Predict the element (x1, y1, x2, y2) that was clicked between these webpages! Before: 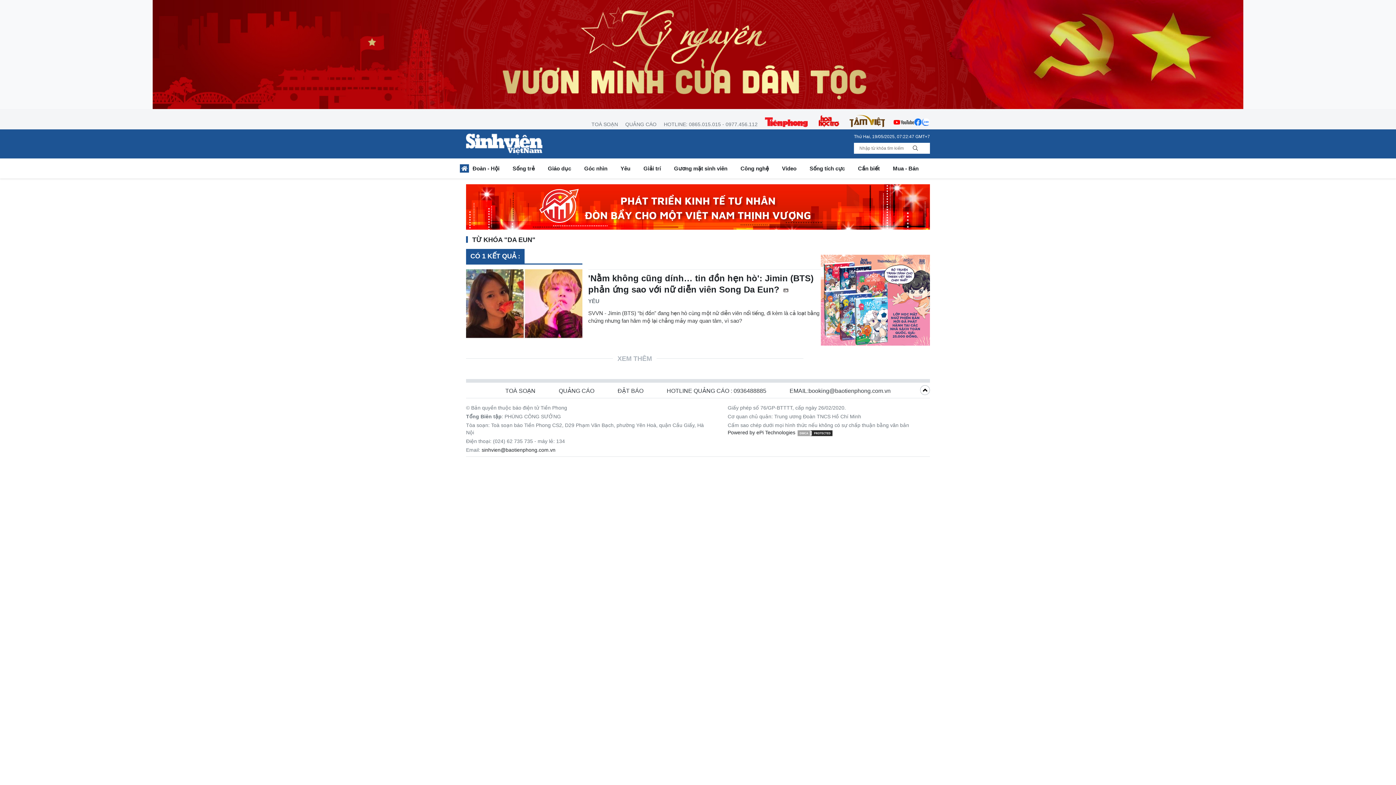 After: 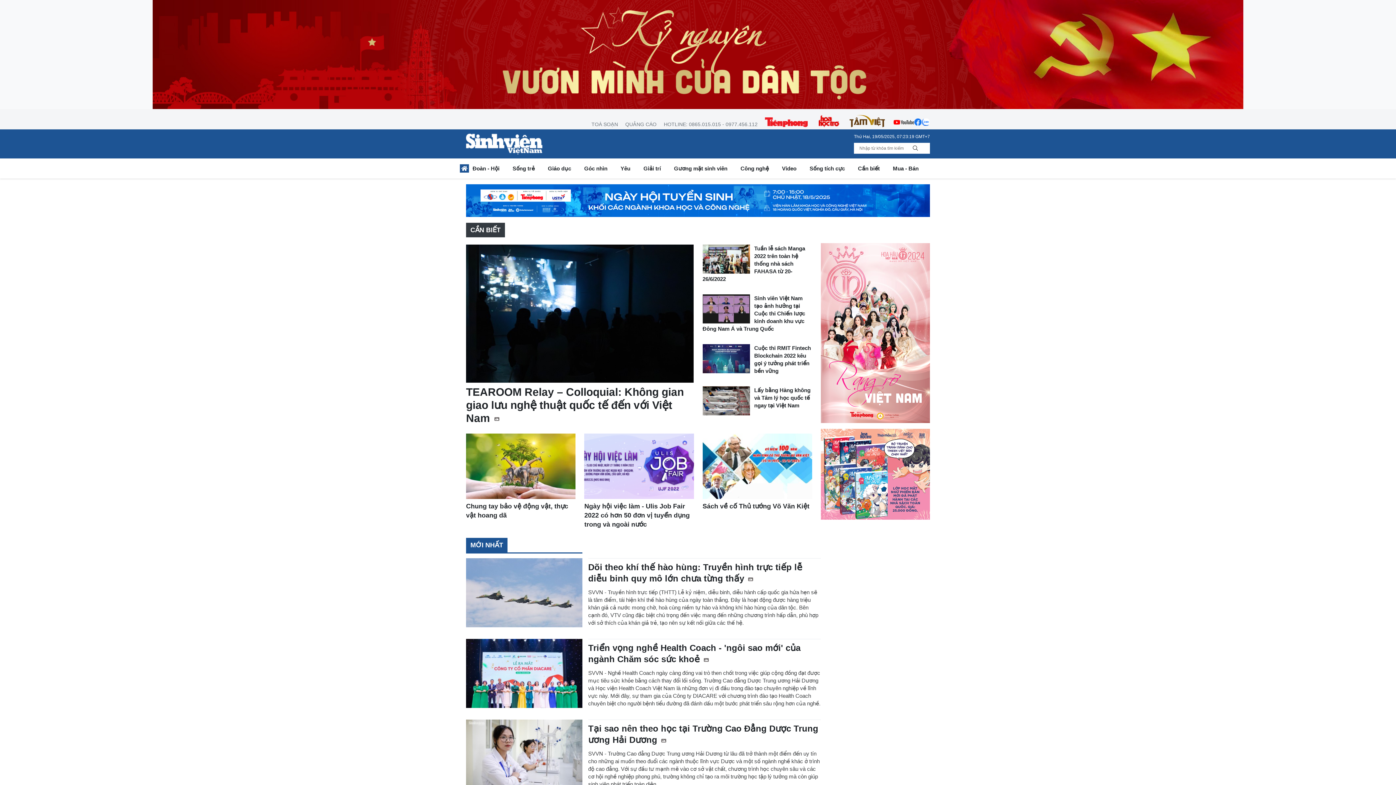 Action: bbox: (851, 163, 886, 176) label: Cần biết